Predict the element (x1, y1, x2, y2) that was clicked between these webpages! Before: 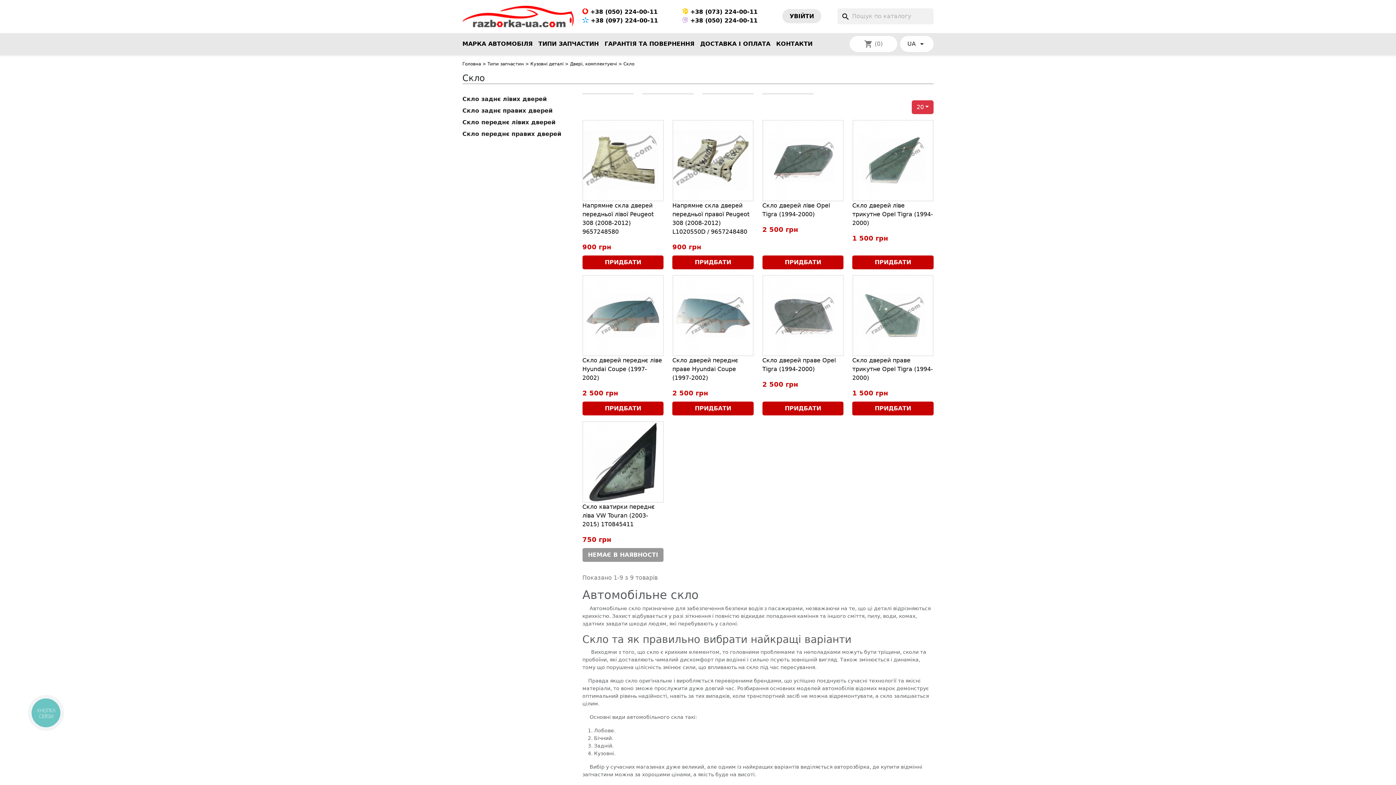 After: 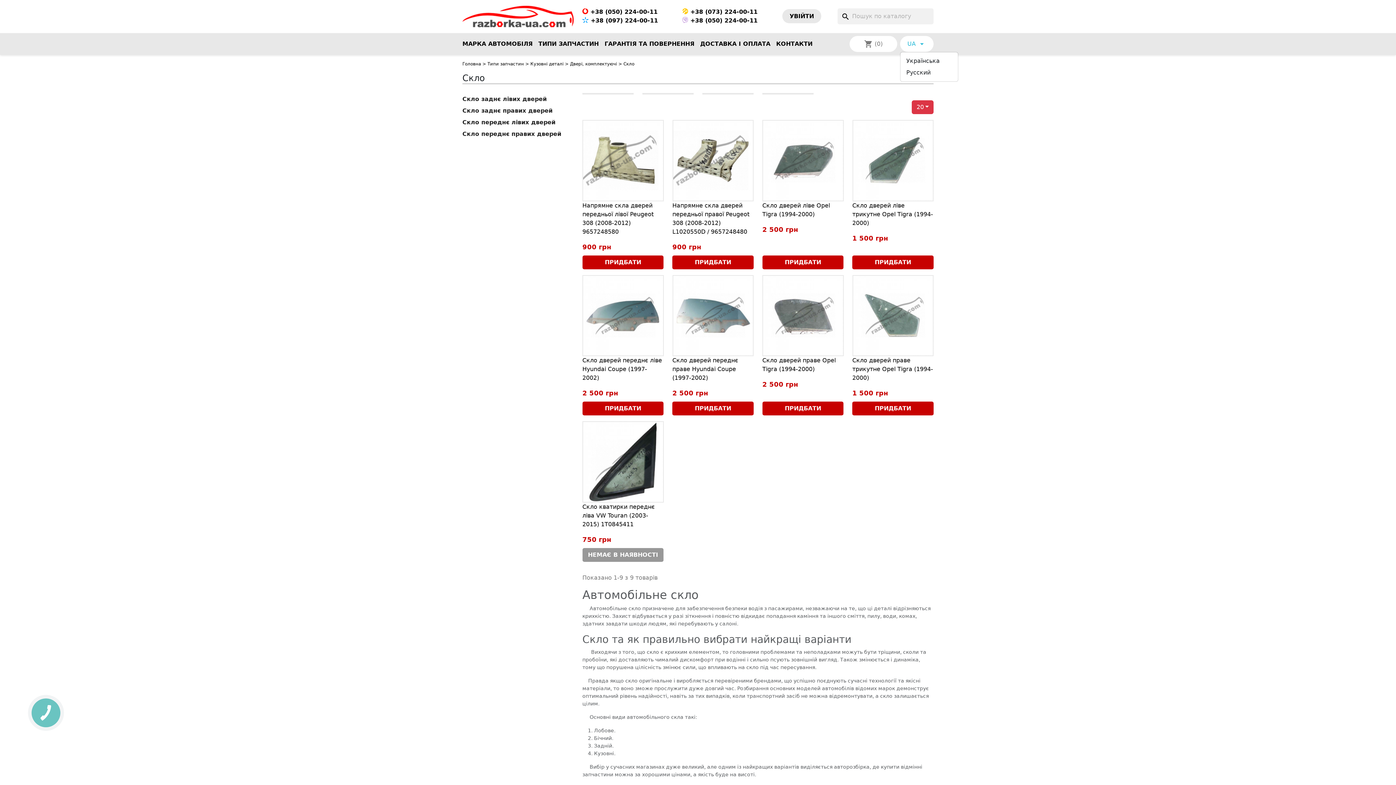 Action: label: Розкривний список мов bbox: (900, 35, 933, 52)